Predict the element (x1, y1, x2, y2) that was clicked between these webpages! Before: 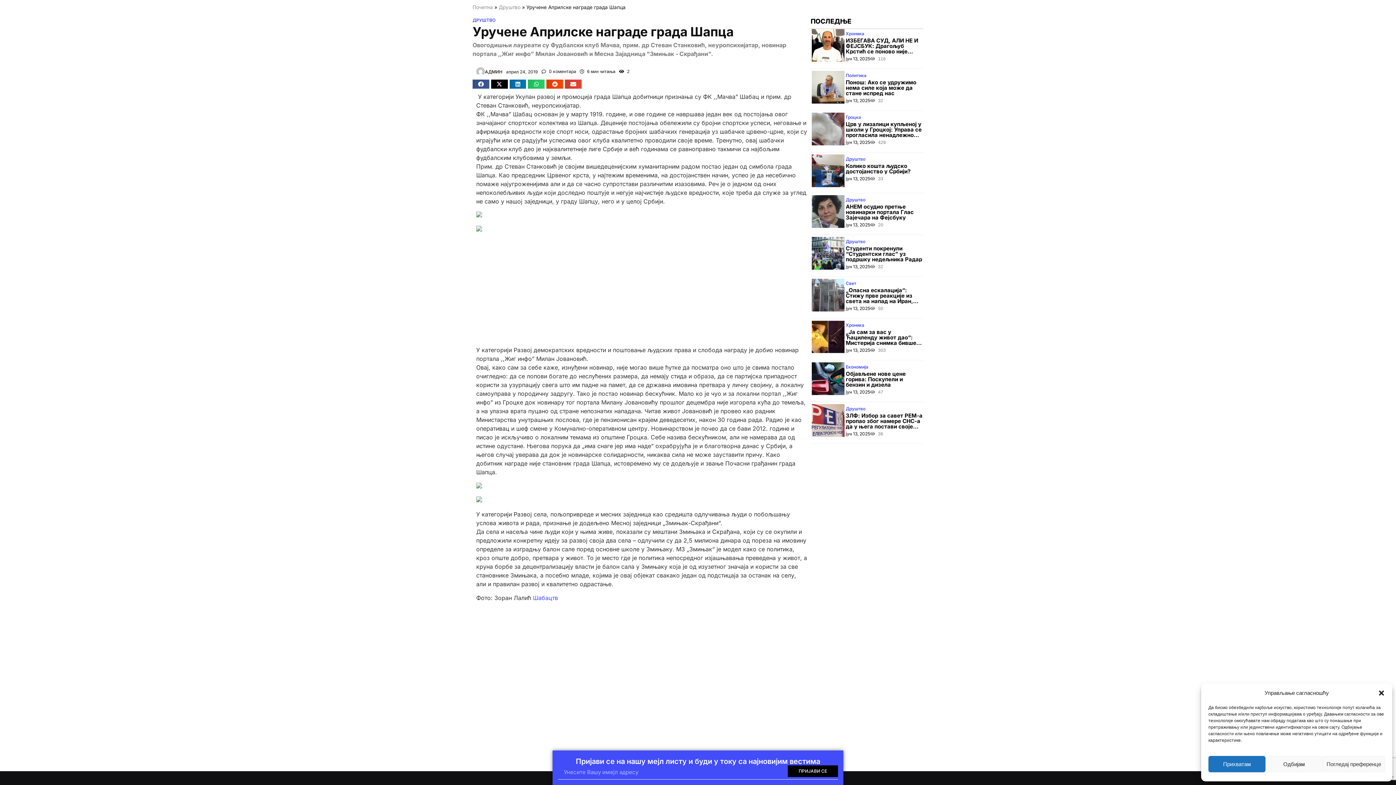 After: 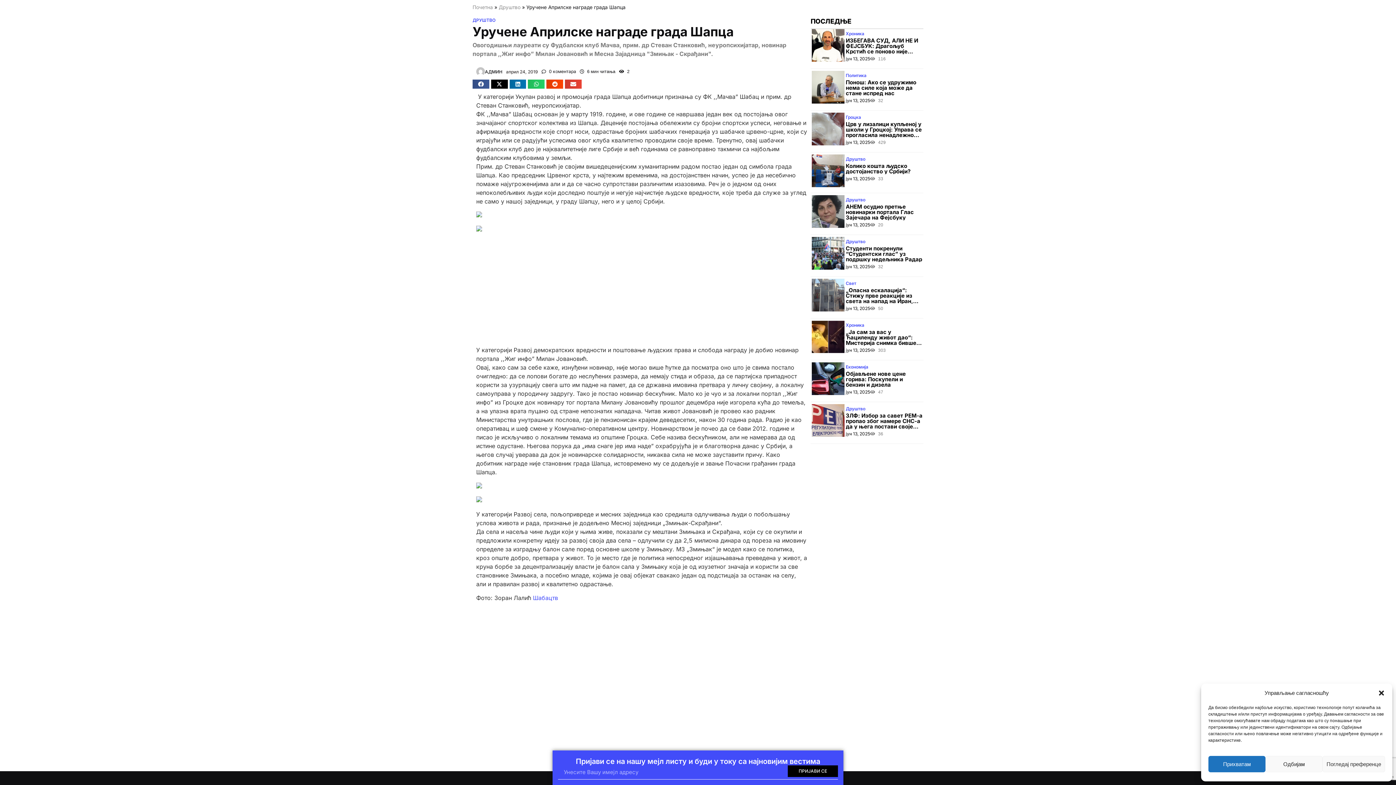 Action: label: Шабацтв bbox: (533, 594, 558, 601)